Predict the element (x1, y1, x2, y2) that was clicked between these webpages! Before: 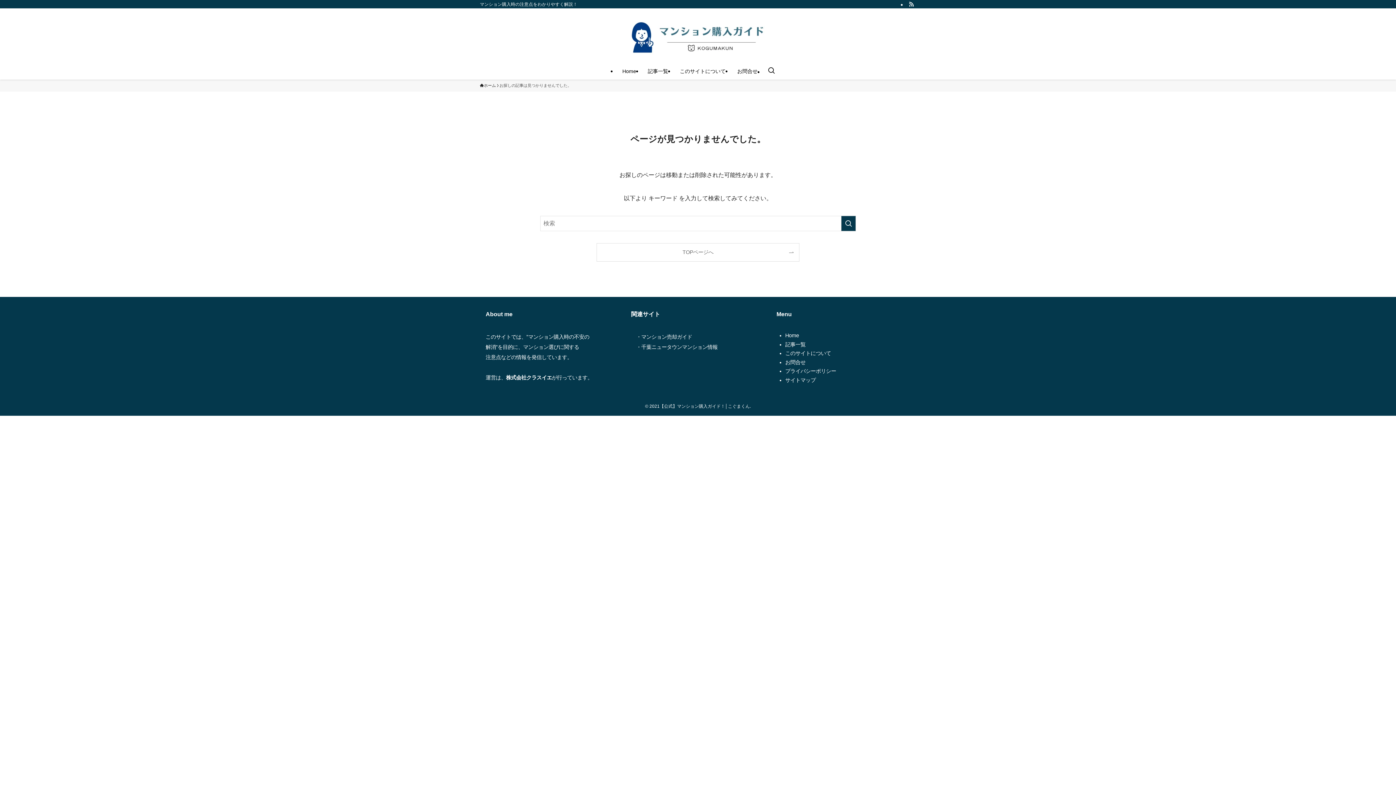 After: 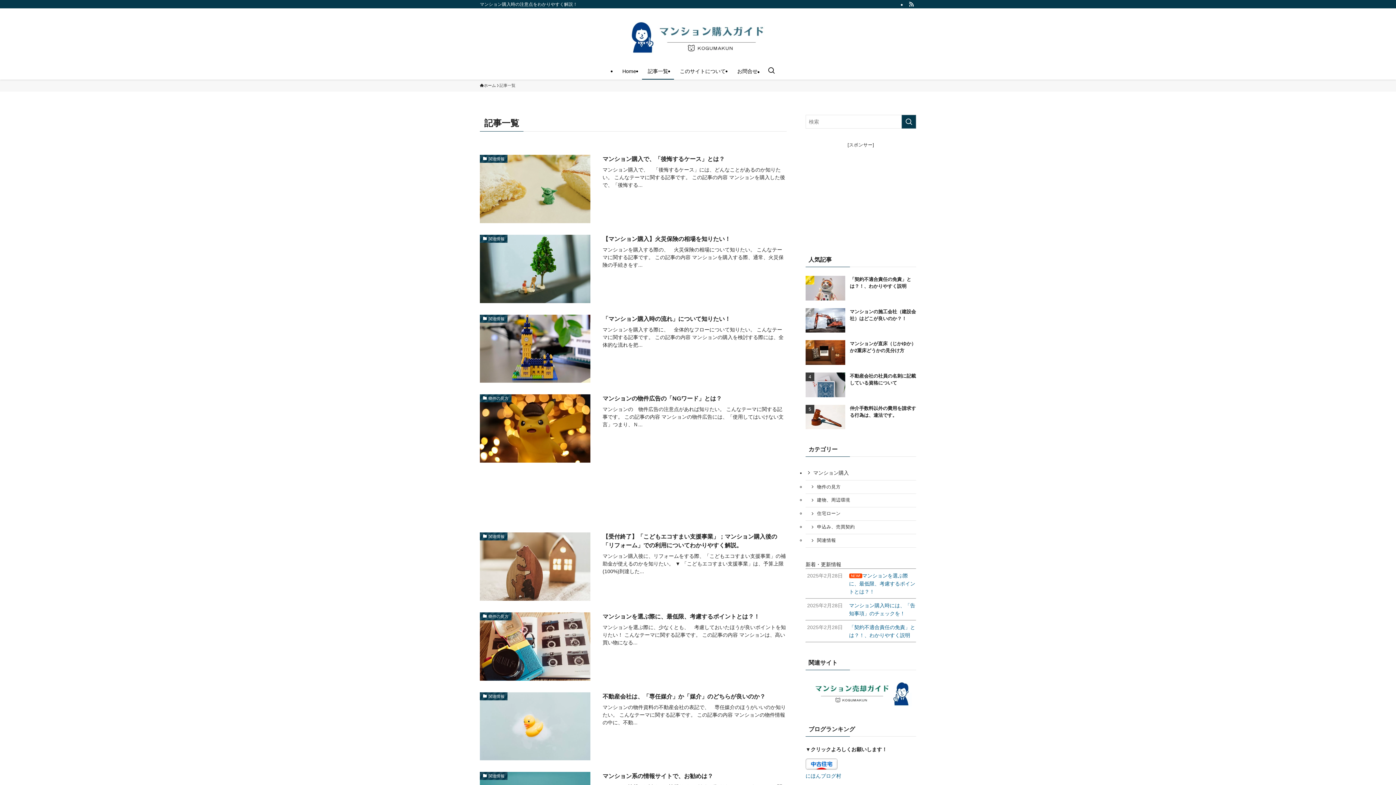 Action: bbox: (642, 62, 674, 79) label: 記事一覧